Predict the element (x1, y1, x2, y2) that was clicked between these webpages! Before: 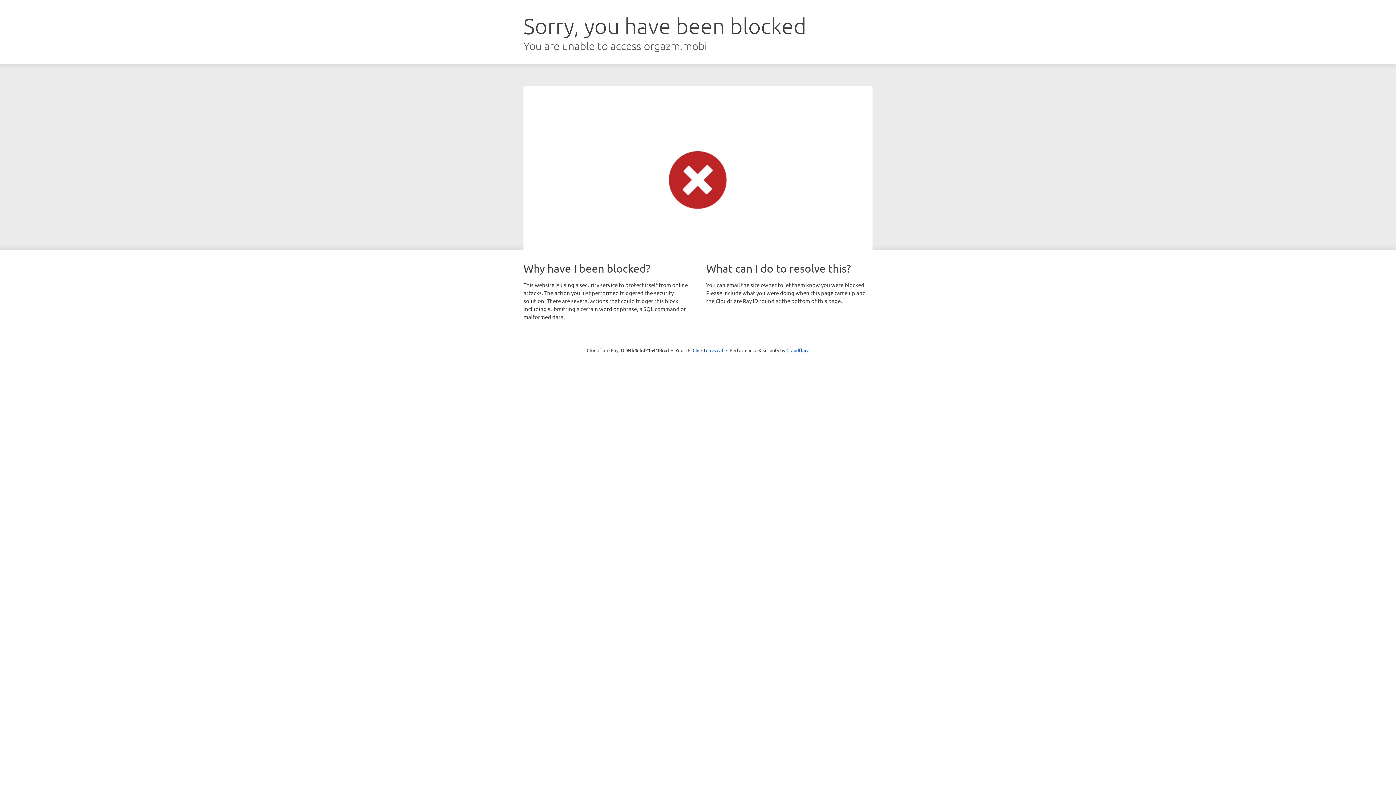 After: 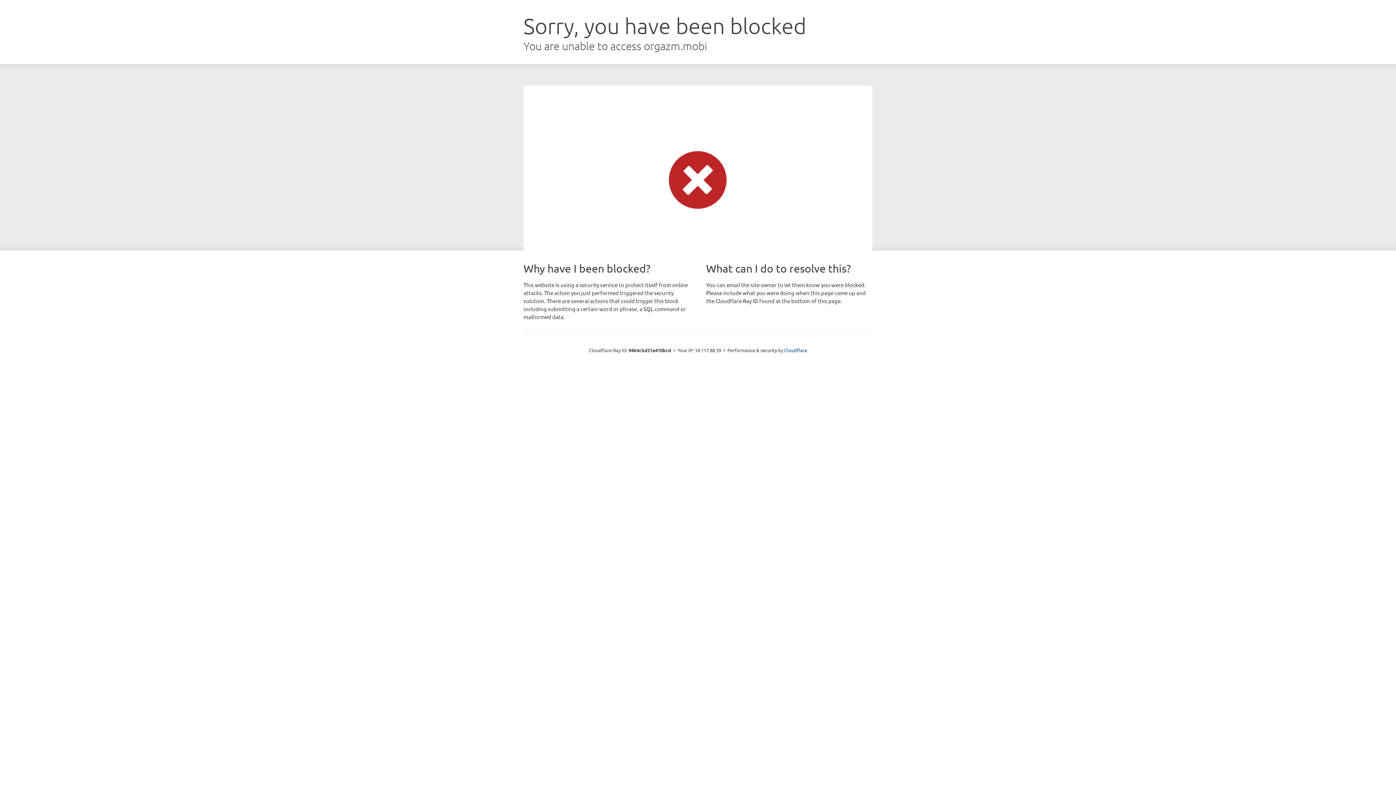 Action: bbox: (692, 346, 723, 353) label: Click to reveal